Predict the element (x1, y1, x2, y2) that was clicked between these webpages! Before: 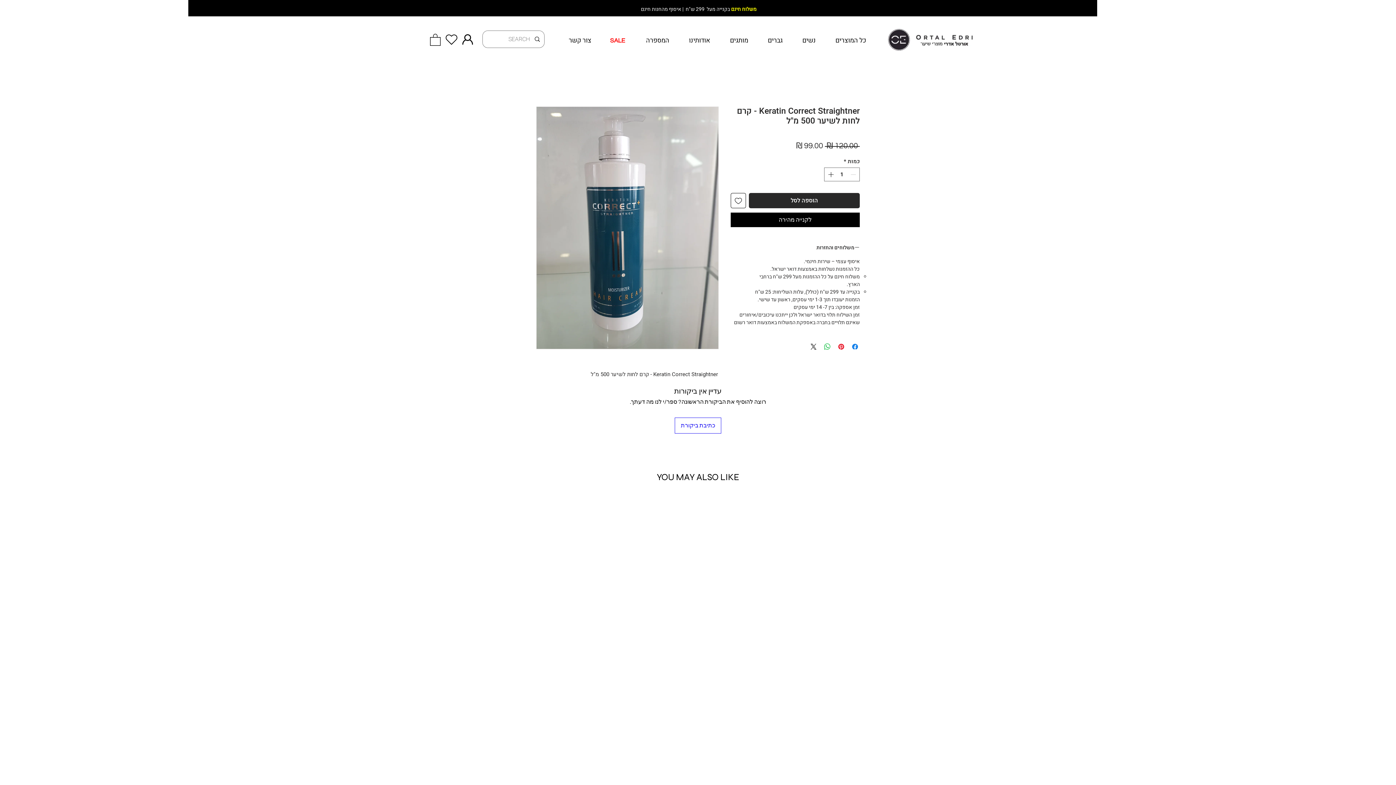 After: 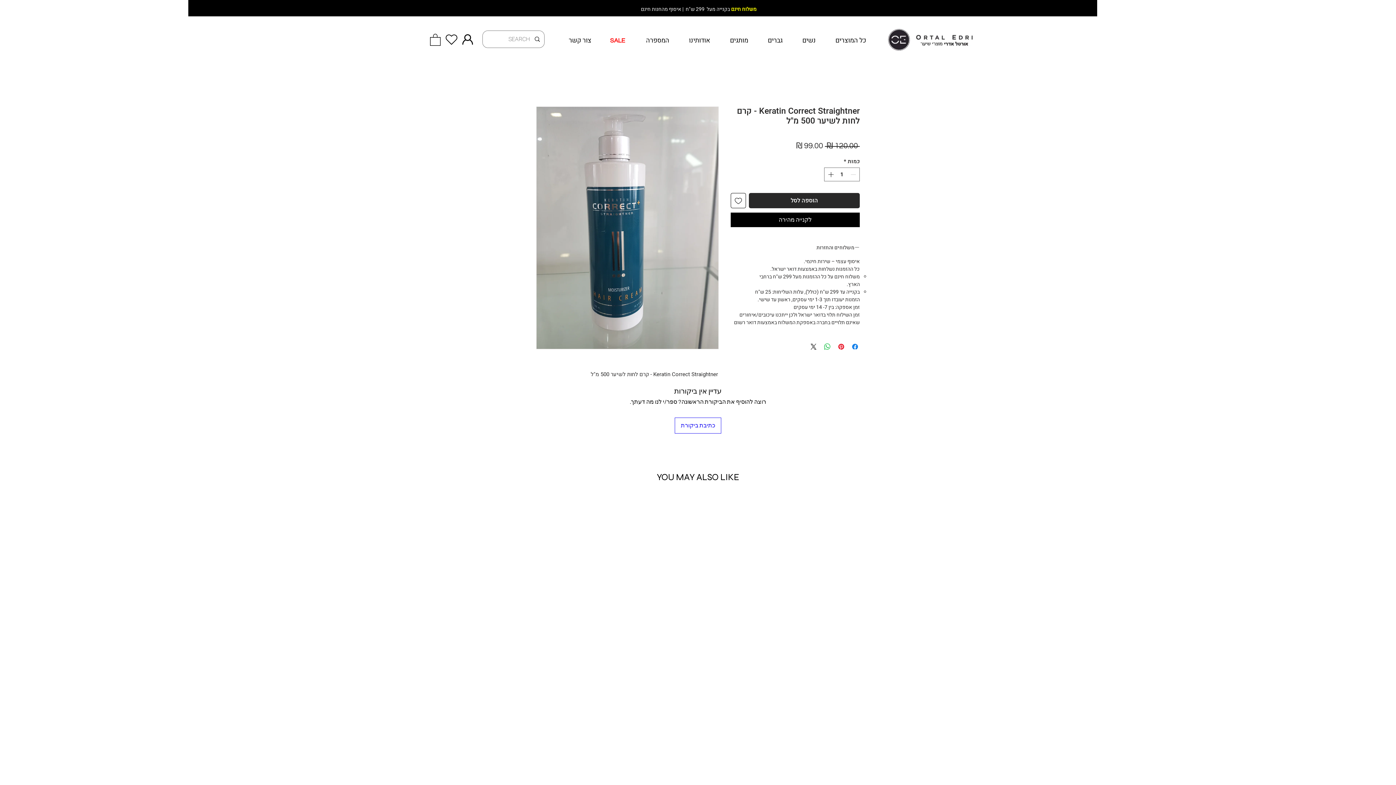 Action: label: משלוחים והחזרות bbox: (730, 244, 860, 251)